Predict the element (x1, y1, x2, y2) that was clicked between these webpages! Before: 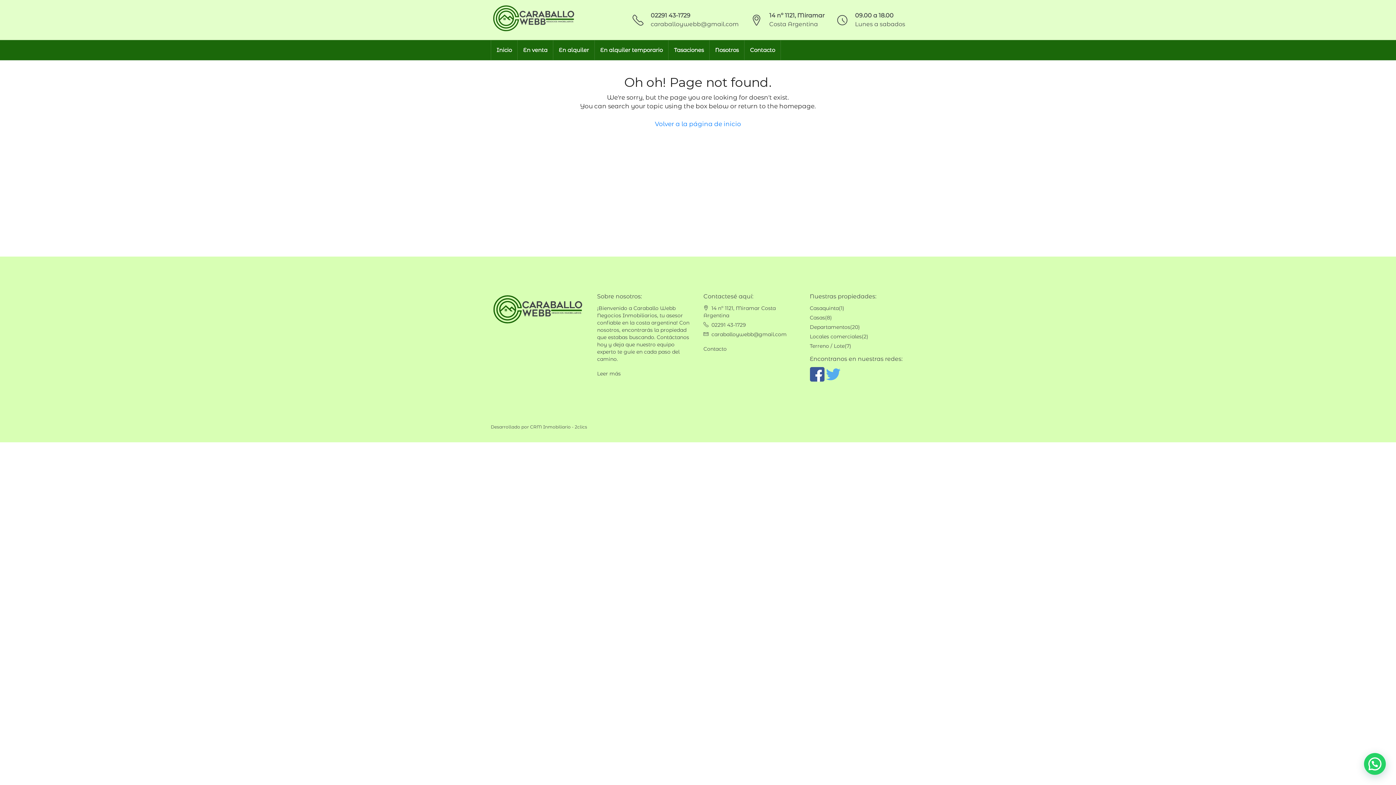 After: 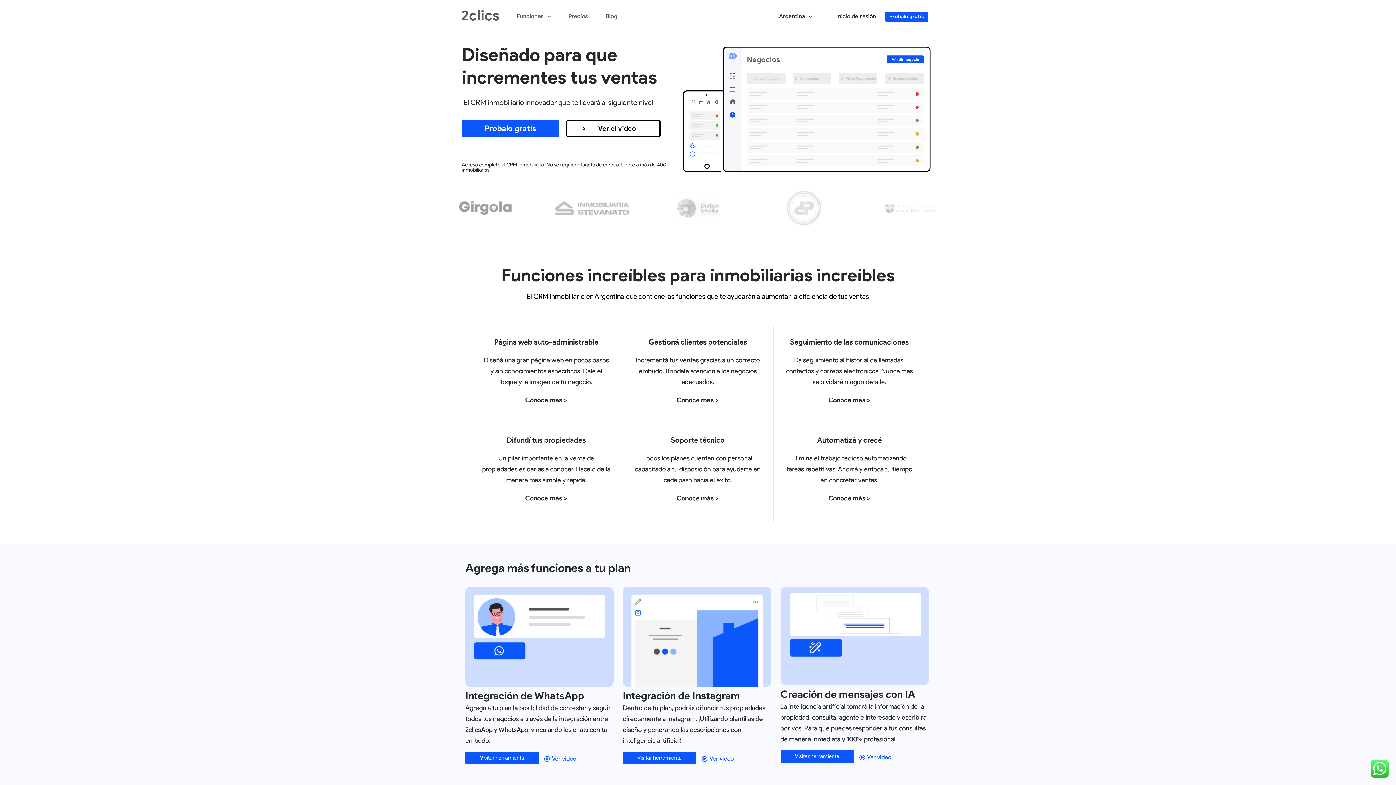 Action: label: CRM Inmobiliario - 2clics bbox: (530, 424, 587, 429)